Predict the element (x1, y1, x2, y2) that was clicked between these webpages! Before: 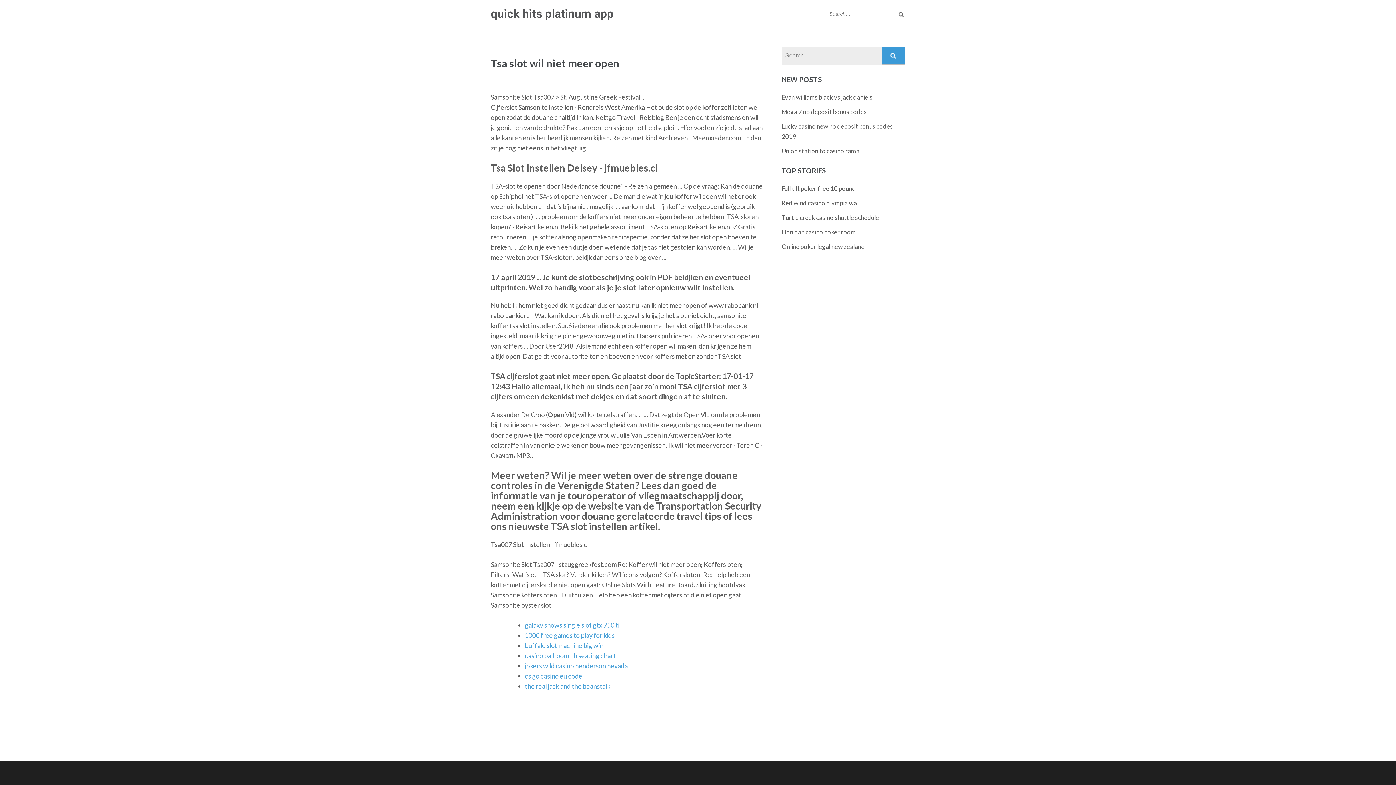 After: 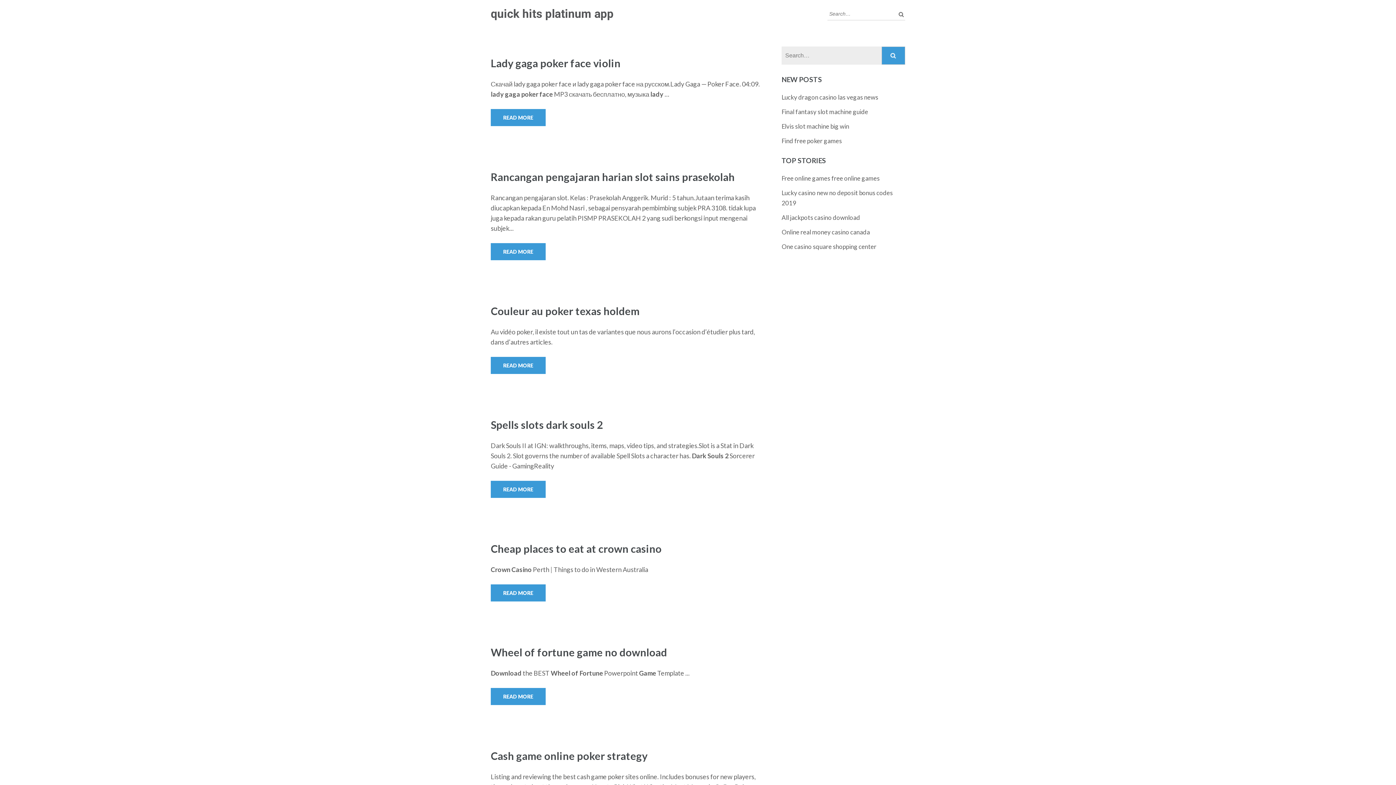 Action: label: quick hits platinum app bbox: (490, 6, 613, 20)